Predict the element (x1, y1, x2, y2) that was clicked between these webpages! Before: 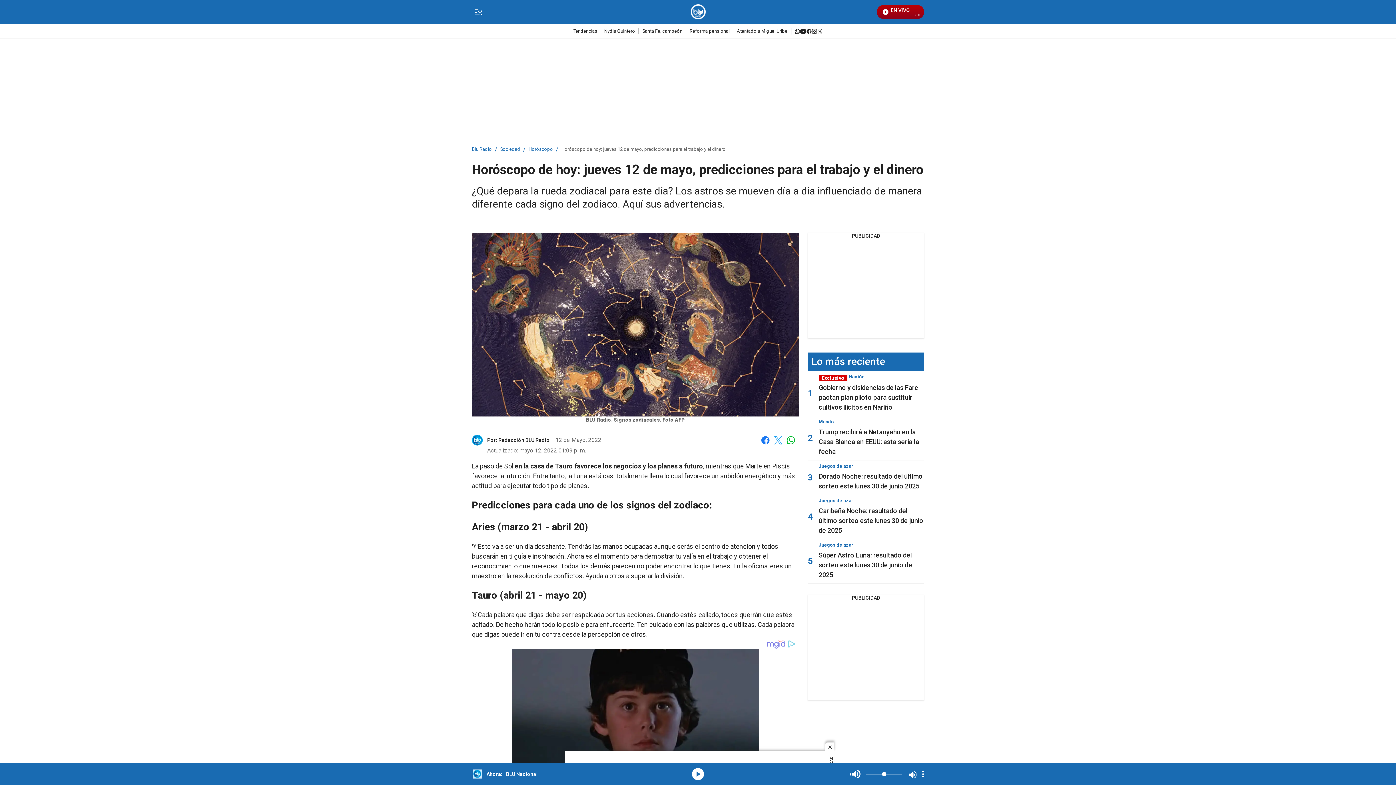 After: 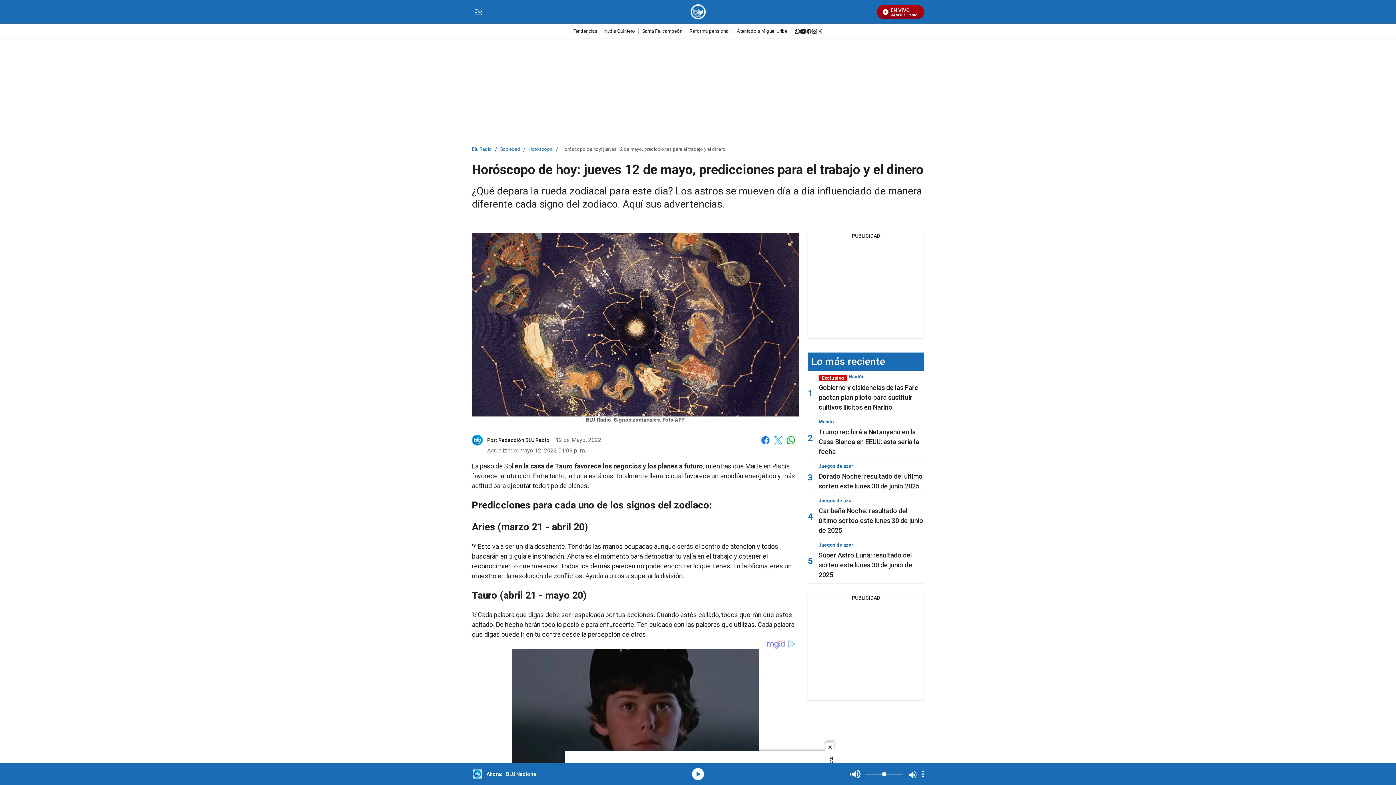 Action: bbox: (761, 435, 770, 444) label: Facebook